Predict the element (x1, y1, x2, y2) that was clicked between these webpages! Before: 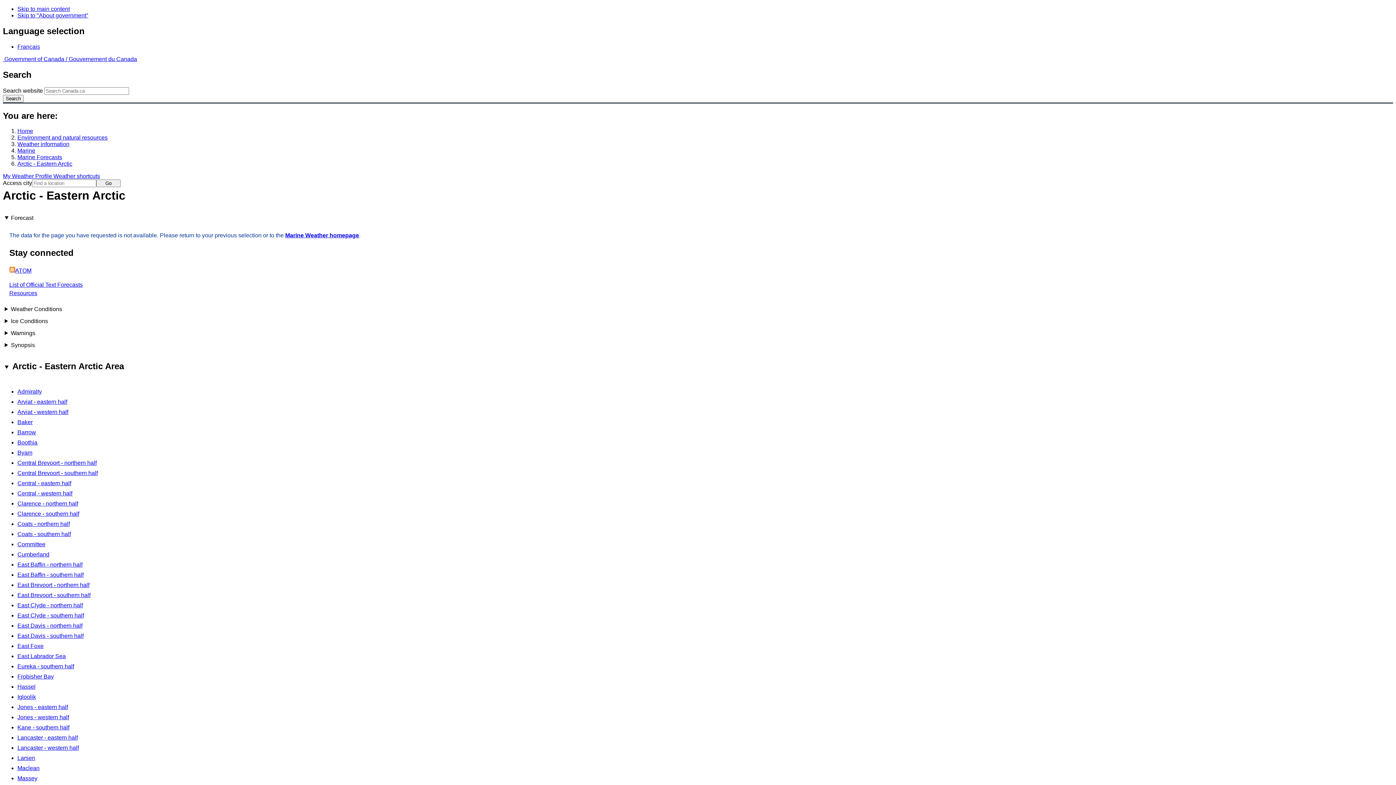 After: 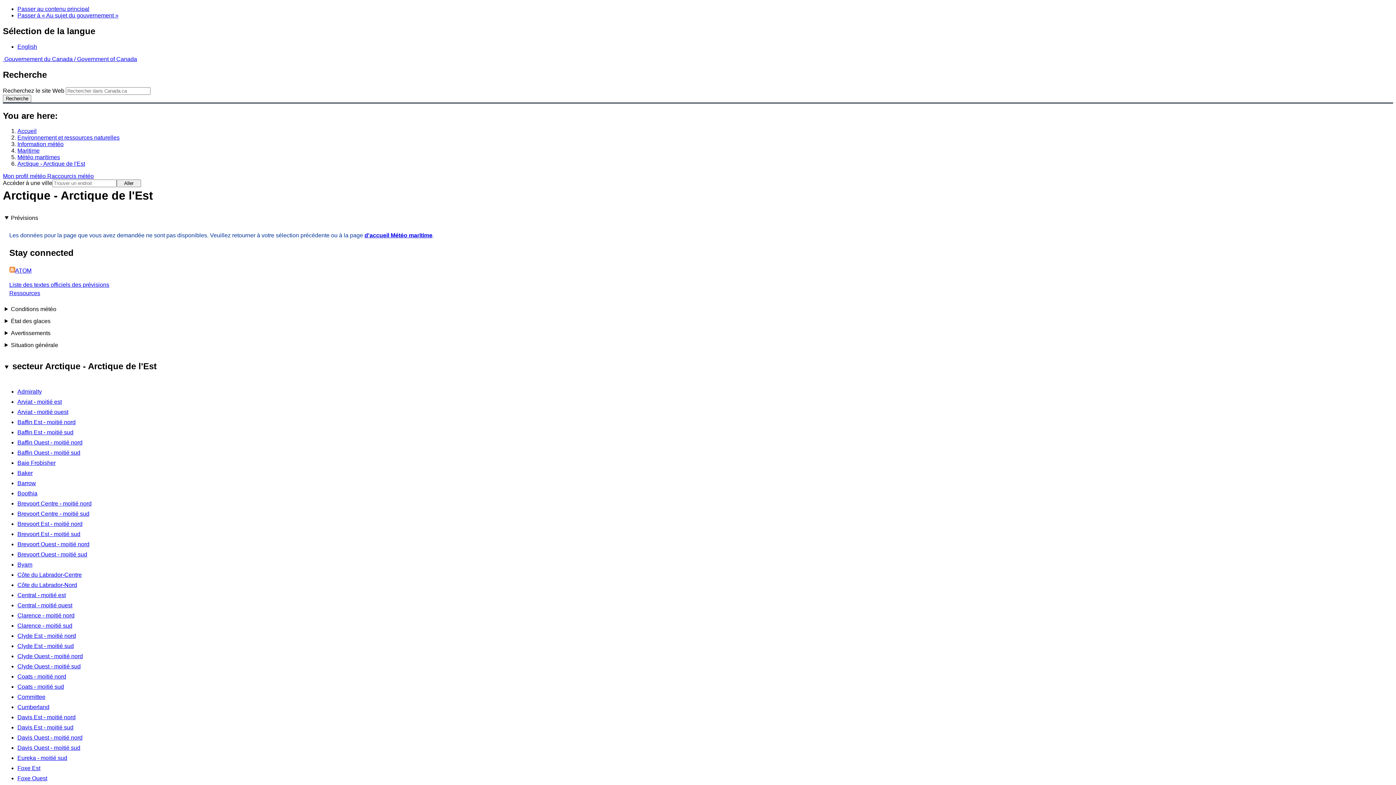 Action: bbox: (17, 43, 40, 49) label: Français